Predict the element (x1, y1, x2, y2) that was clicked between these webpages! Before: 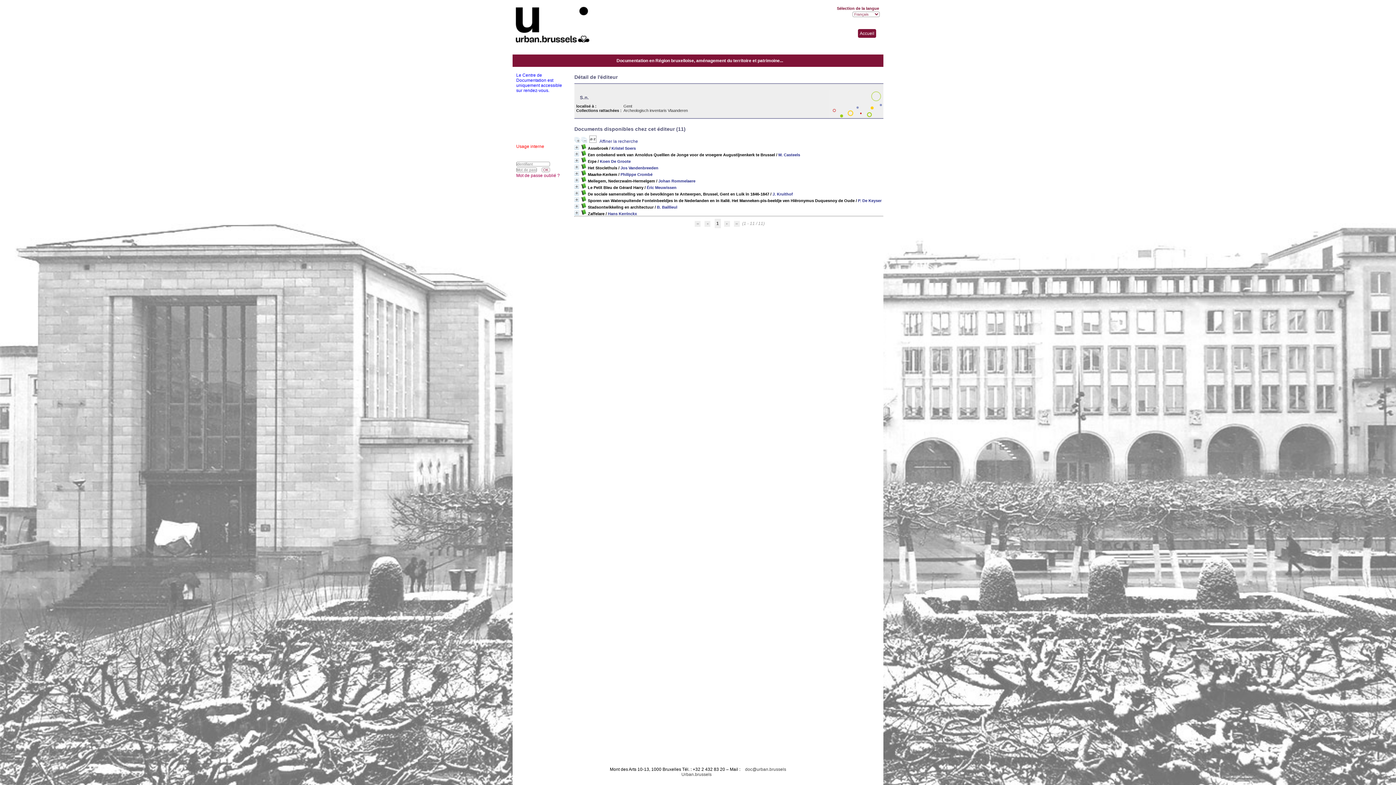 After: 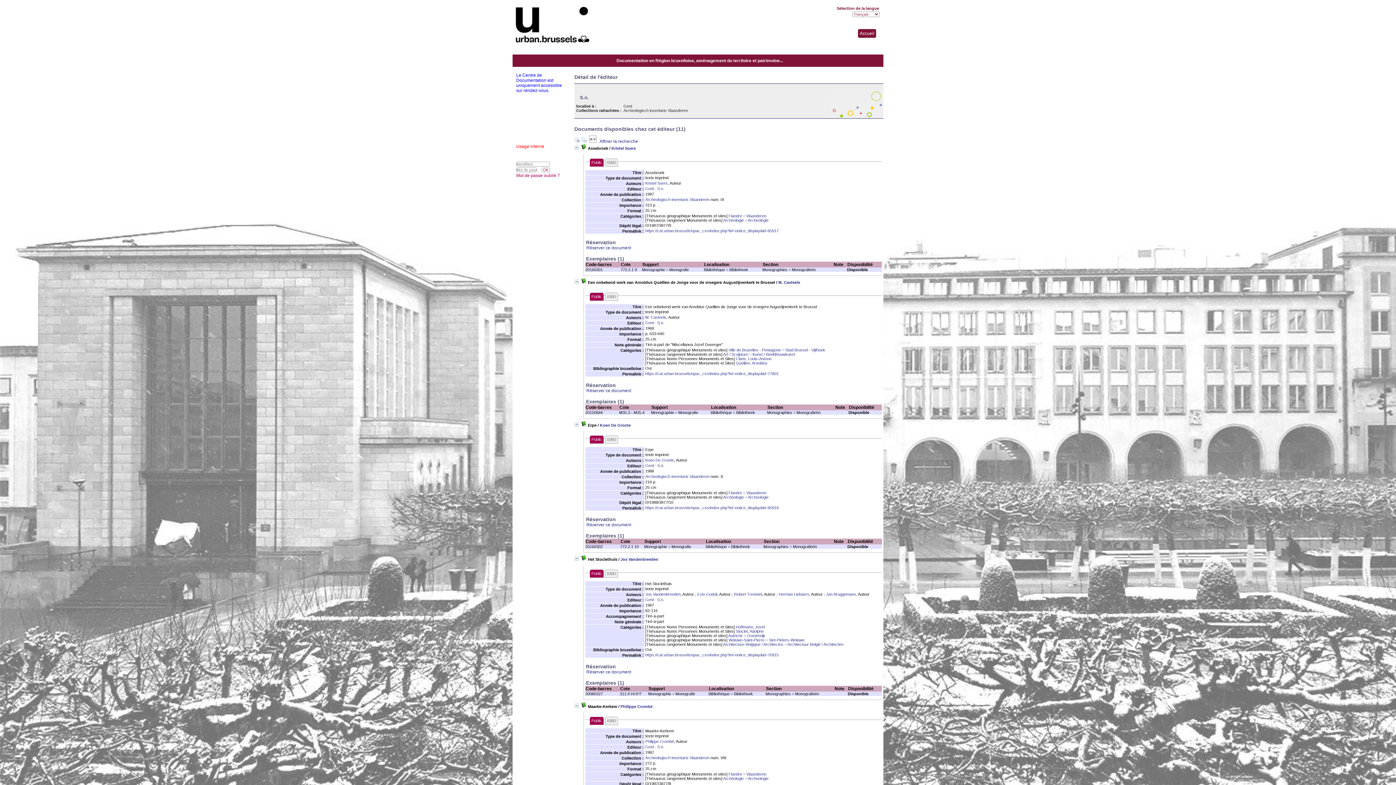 Action: bbox: (574, 138, 580, 144)